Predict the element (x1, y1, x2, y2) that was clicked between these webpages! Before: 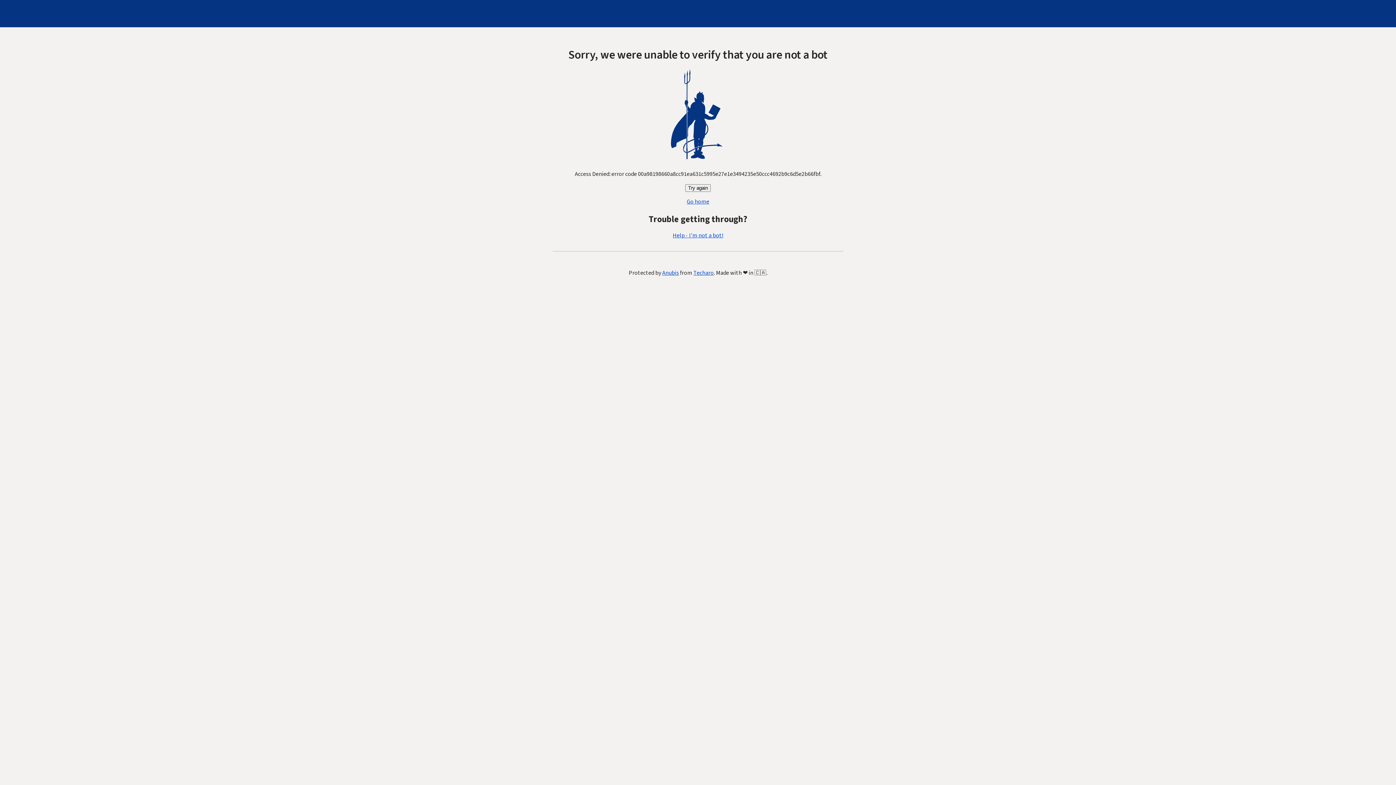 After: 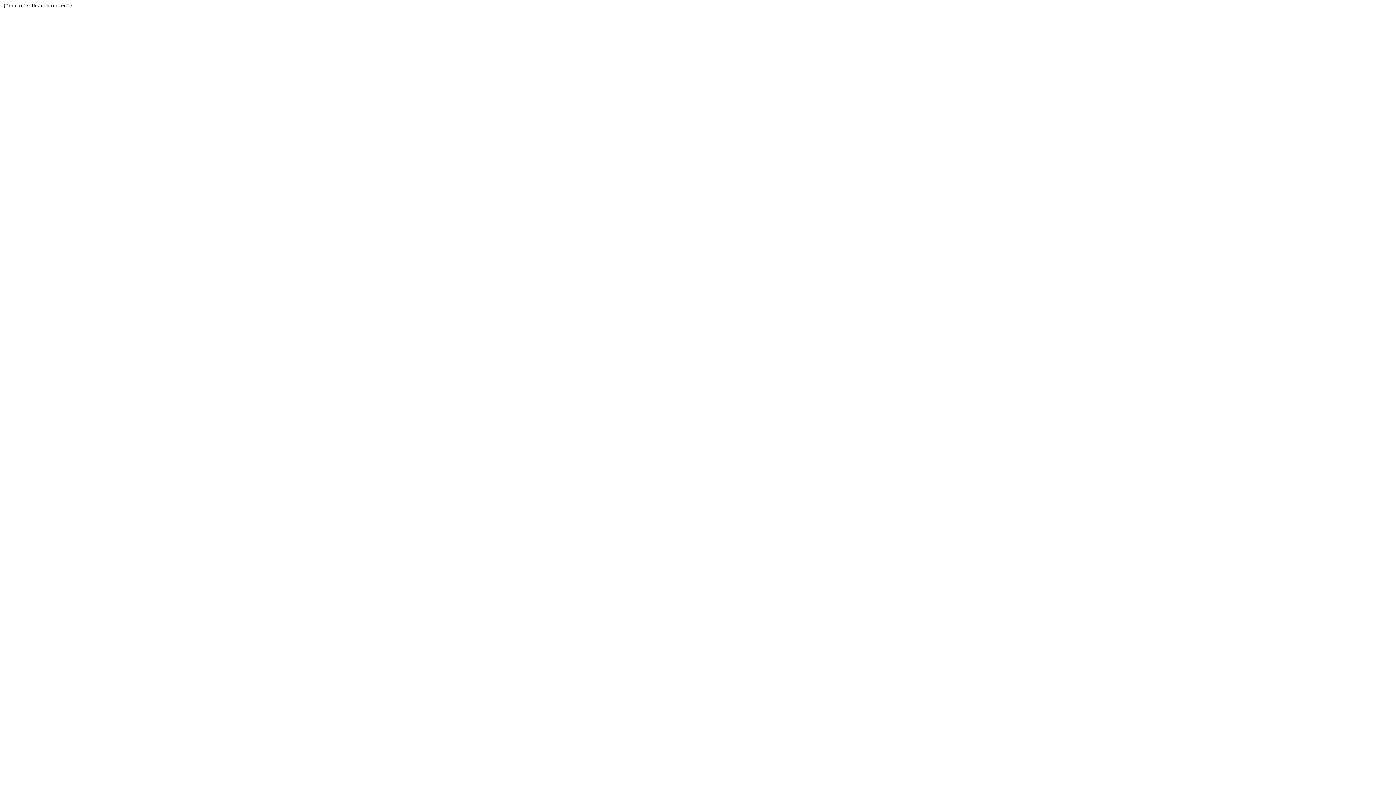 Action: label: Techaro bbox: (693, 269, 714, 277)